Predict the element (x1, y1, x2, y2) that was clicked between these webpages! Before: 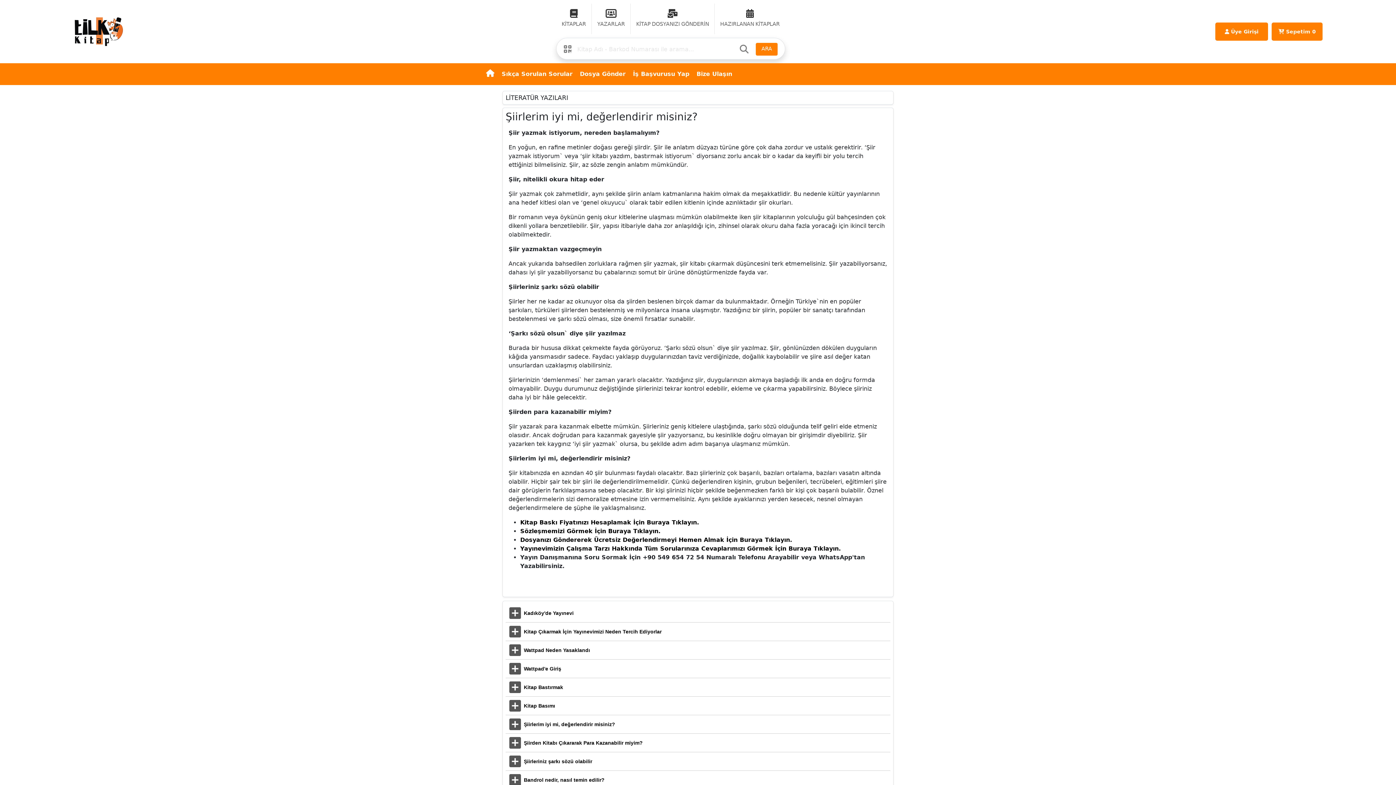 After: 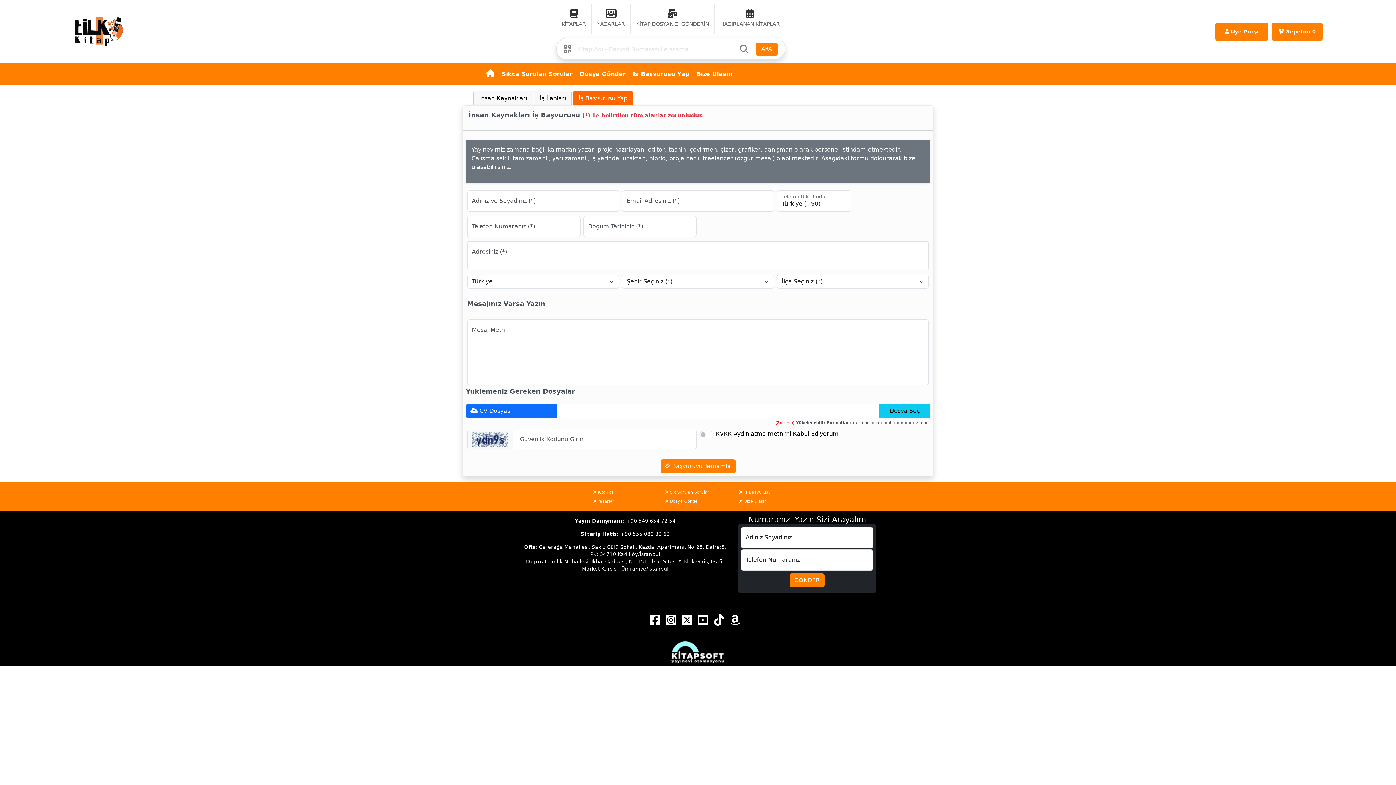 Action: bbox: (629, 70, 693, 77) label: İş Başvurusu Yap